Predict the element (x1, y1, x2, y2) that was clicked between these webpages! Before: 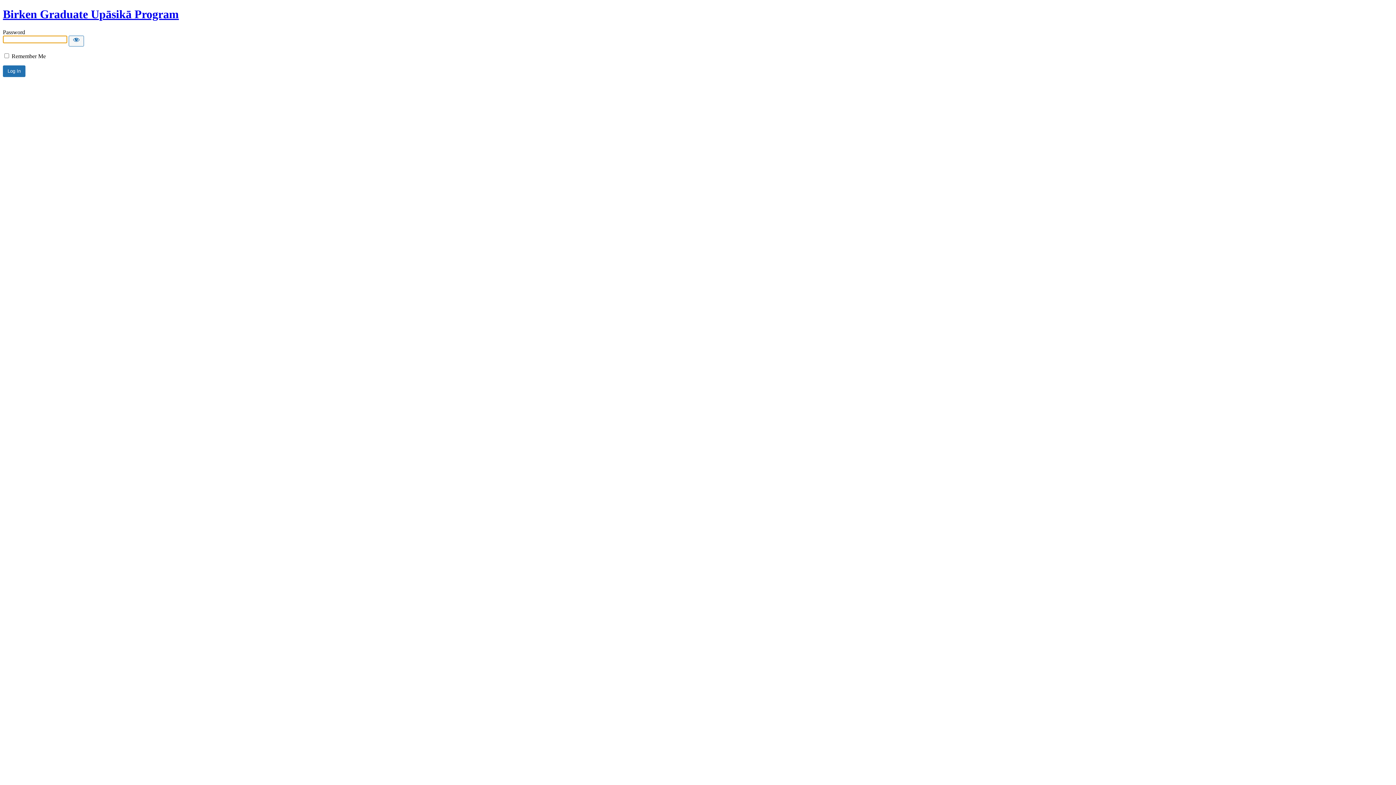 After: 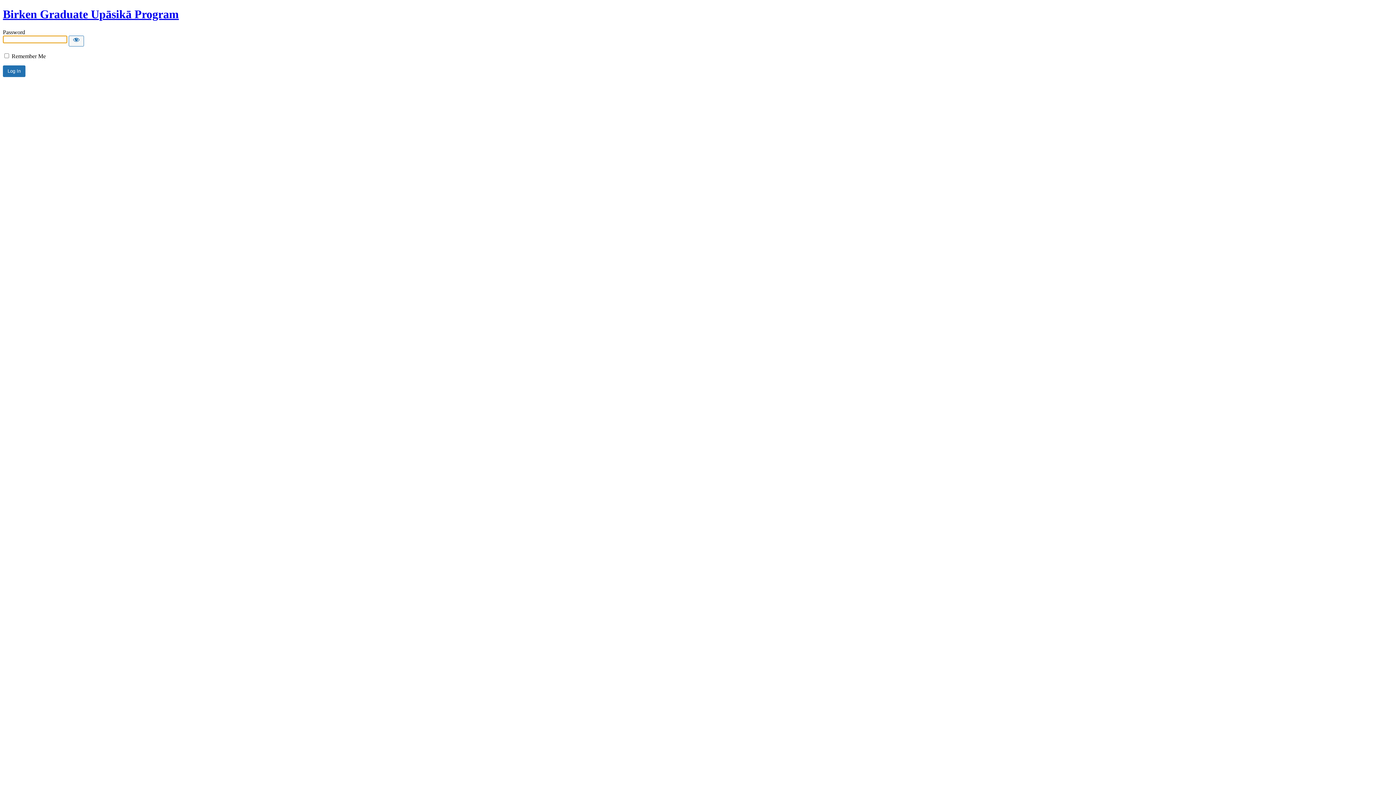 Action: bbox: (2, 7, 178, 20) label: Birken Graduate Upāsikā Program